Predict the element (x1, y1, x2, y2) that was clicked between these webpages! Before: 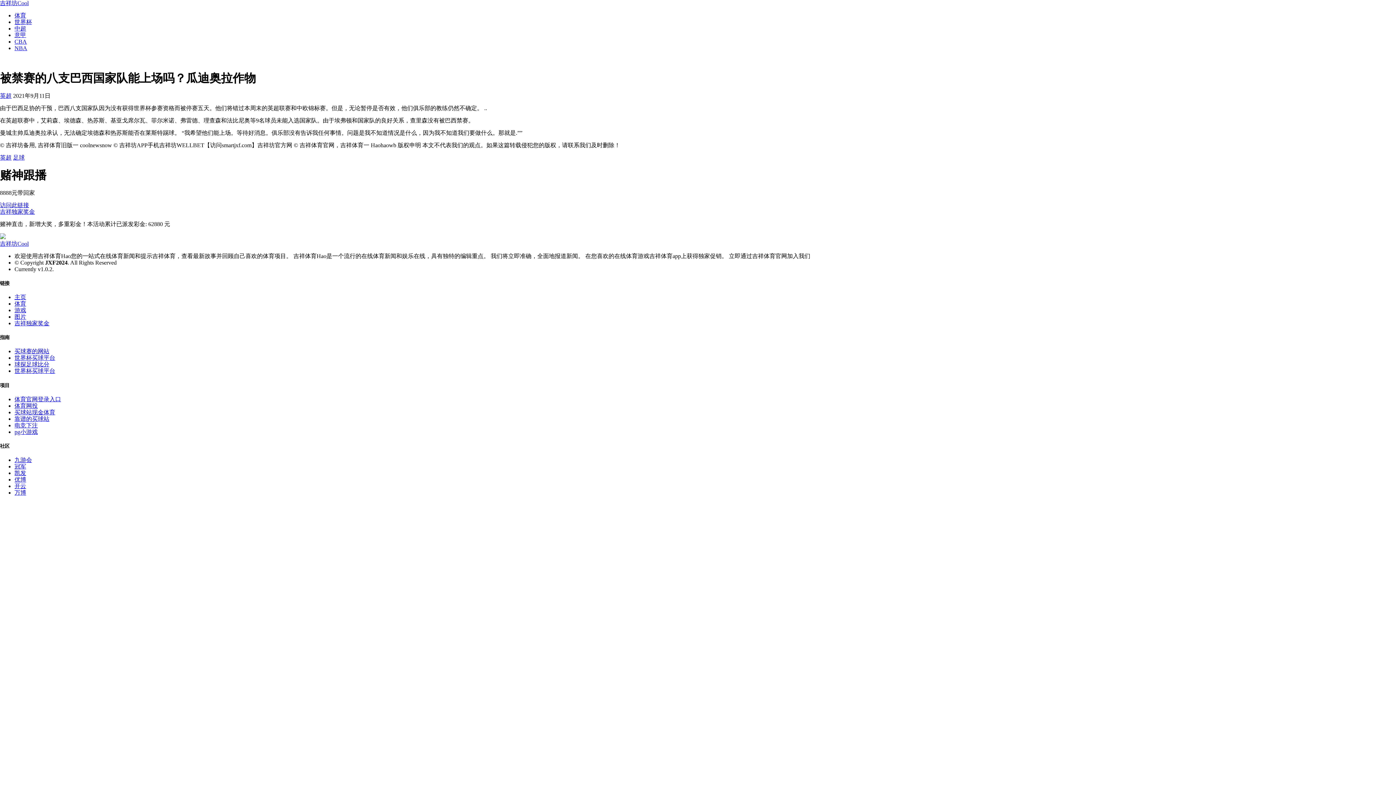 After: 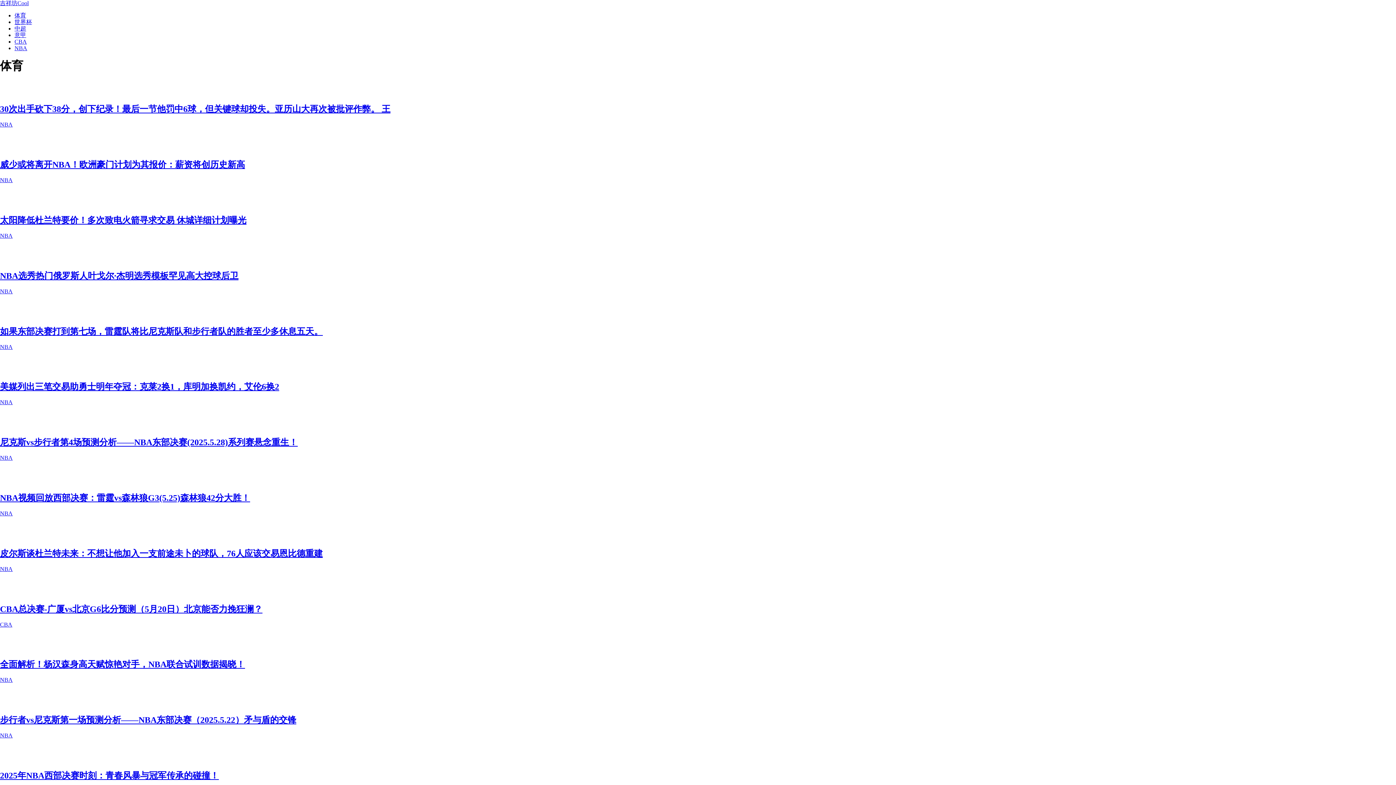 Action: bbox: (14, 12, 26, 18) label: 体育